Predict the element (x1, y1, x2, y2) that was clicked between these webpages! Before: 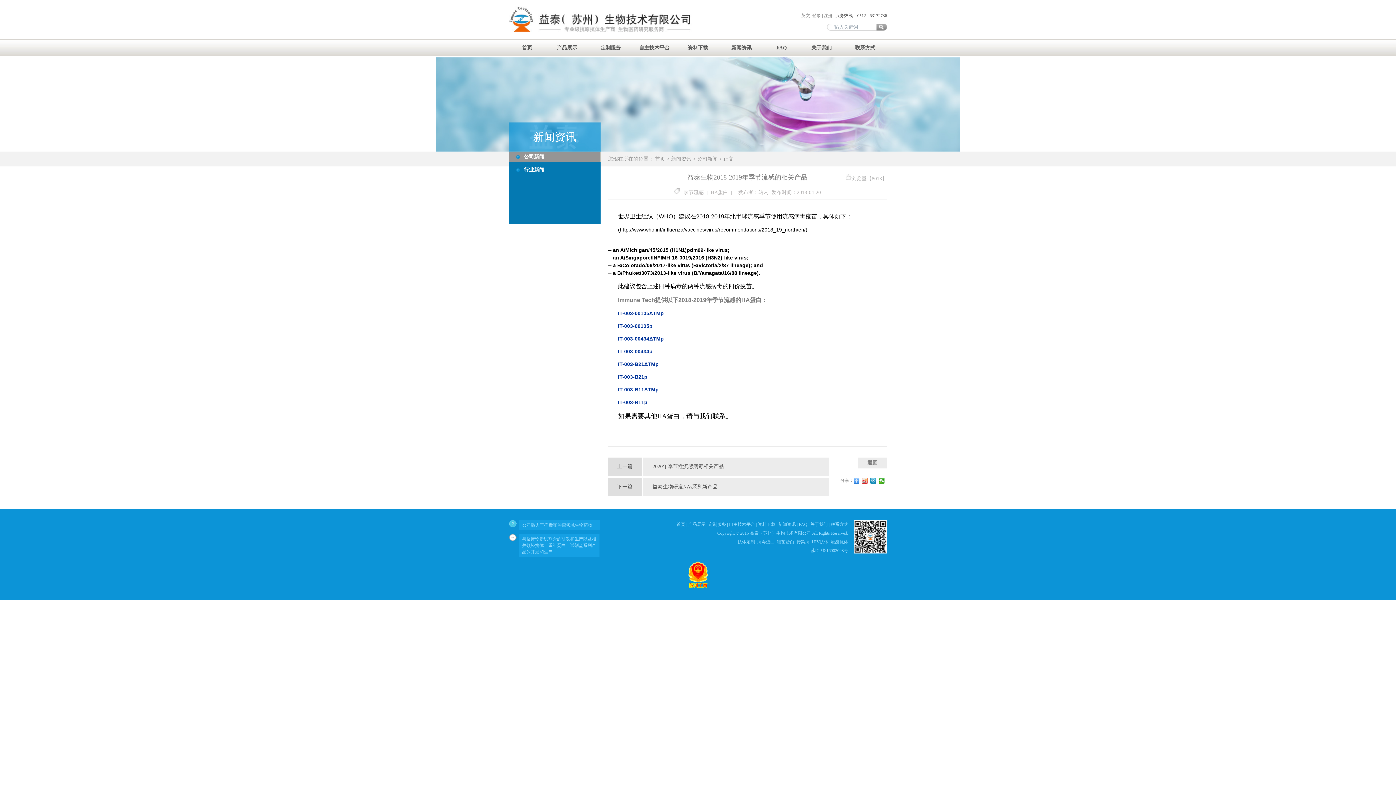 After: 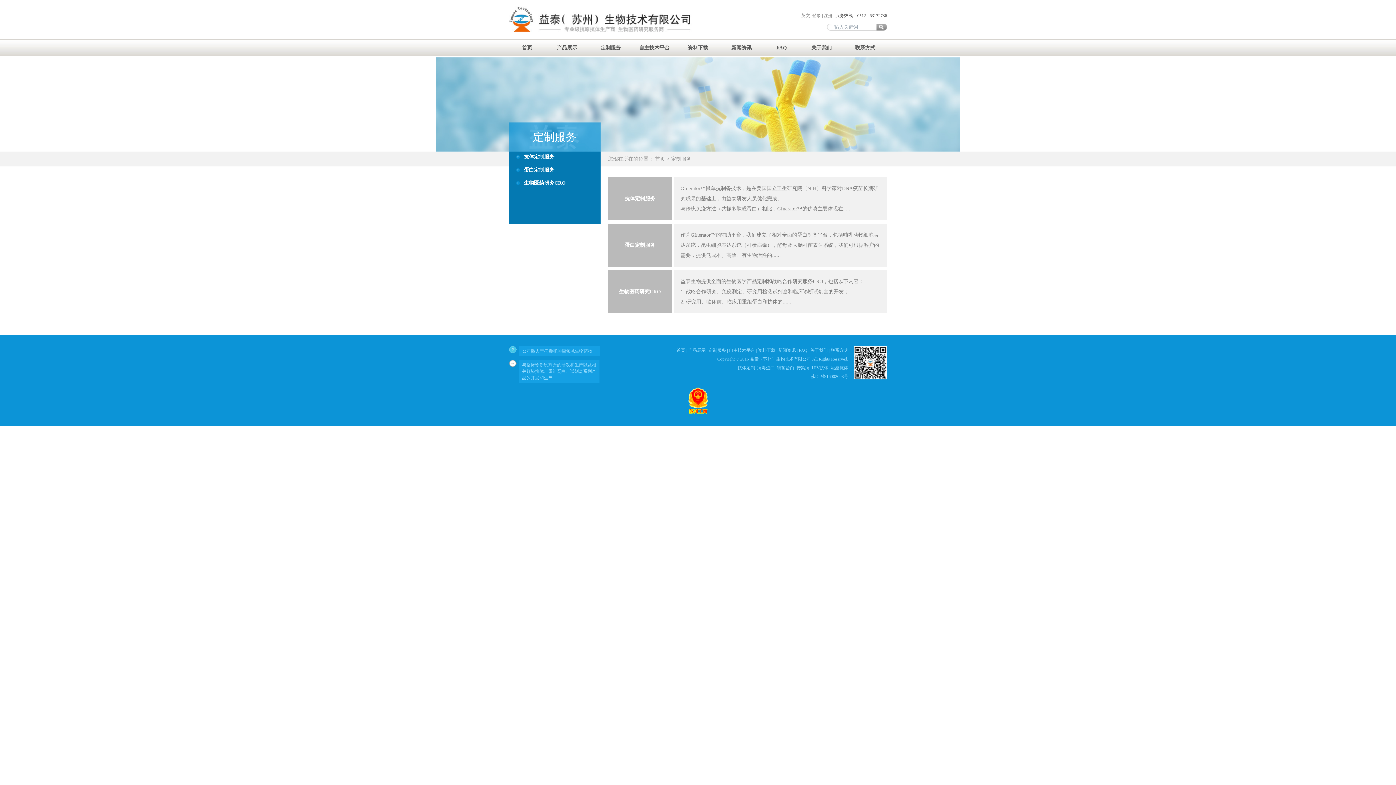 Action: bbox: (708, 522, 726, 527) label: 定制服务